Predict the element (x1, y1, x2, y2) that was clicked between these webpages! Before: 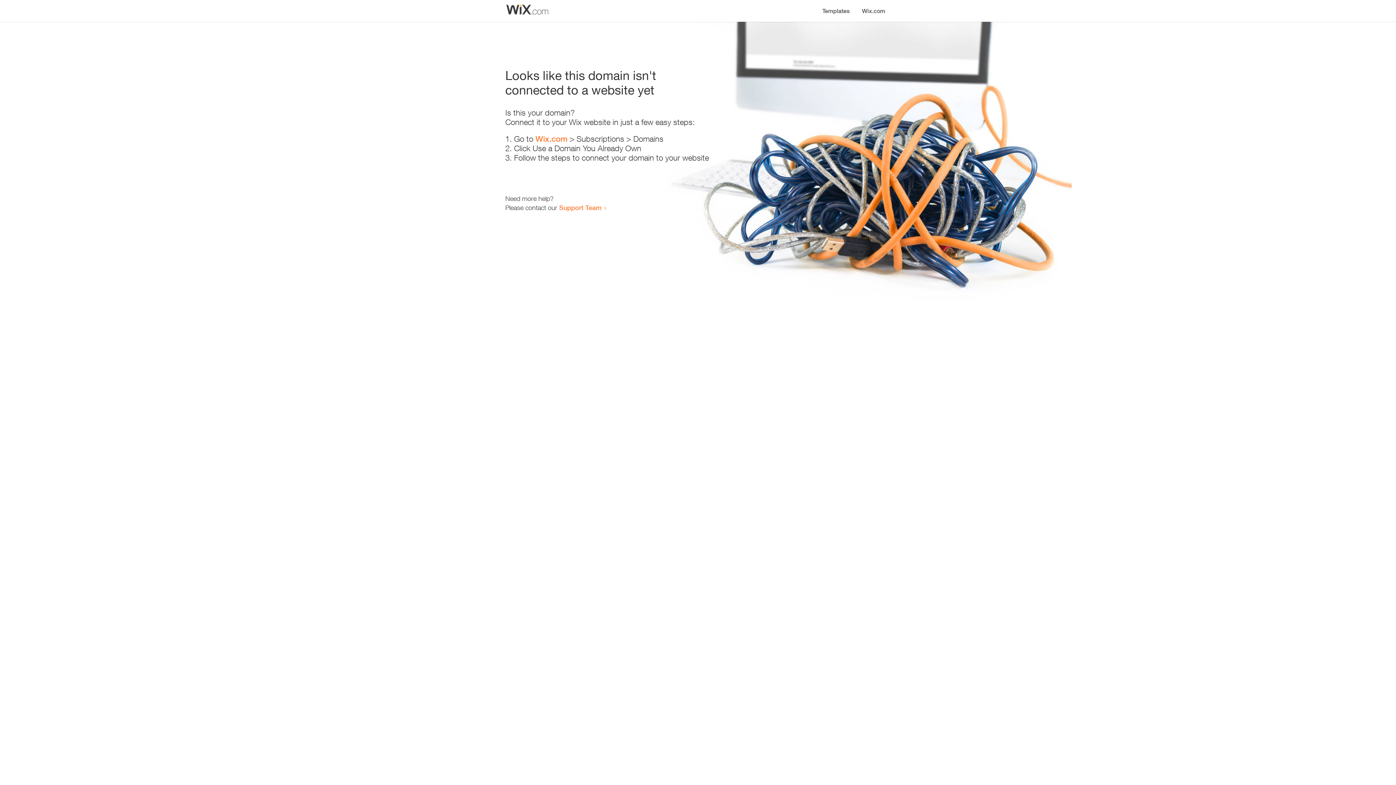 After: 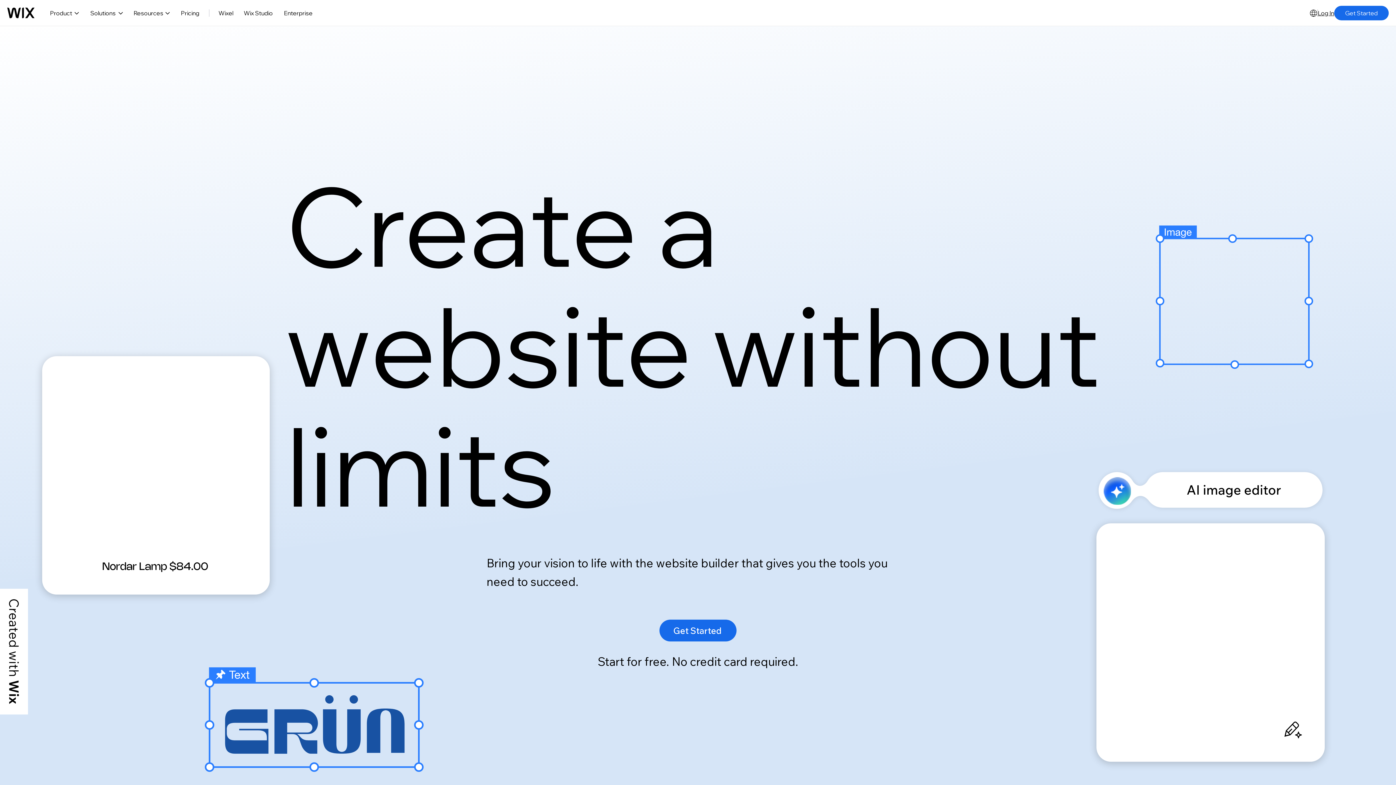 Action: bbox: (535, 134, 567, 143) label: Wix.com